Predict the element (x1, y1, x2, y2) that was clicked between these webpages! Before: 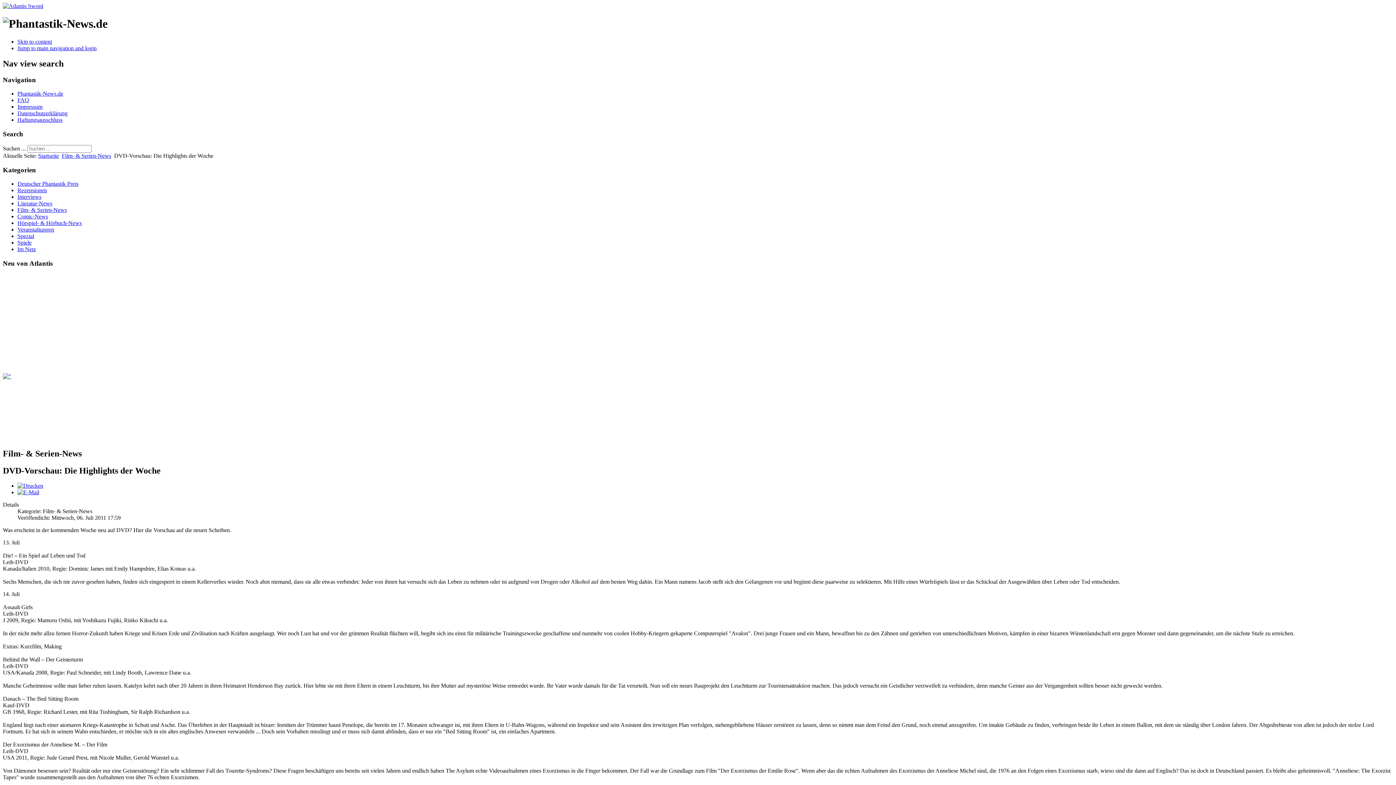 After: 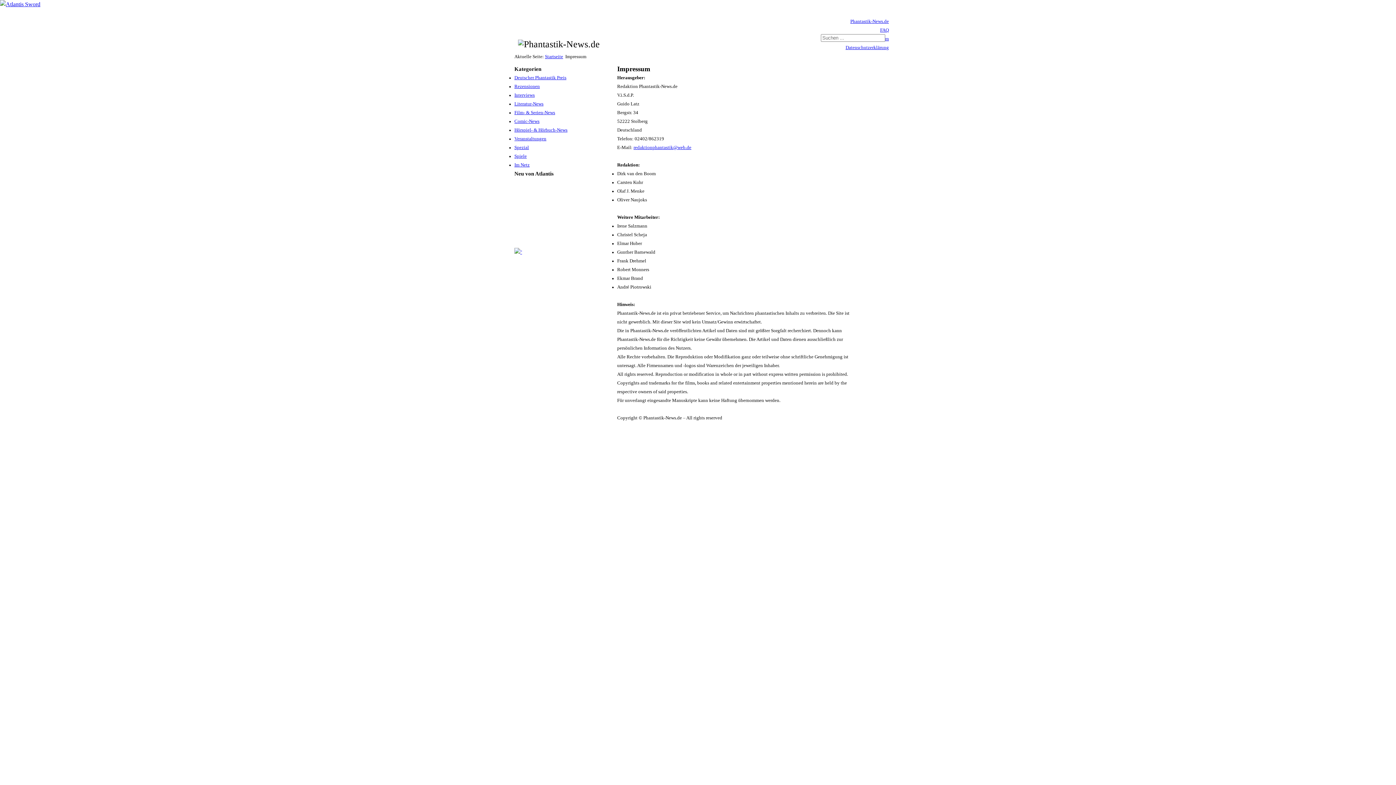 Action: label: Impressum bbox: (17, 103, 42, 109)